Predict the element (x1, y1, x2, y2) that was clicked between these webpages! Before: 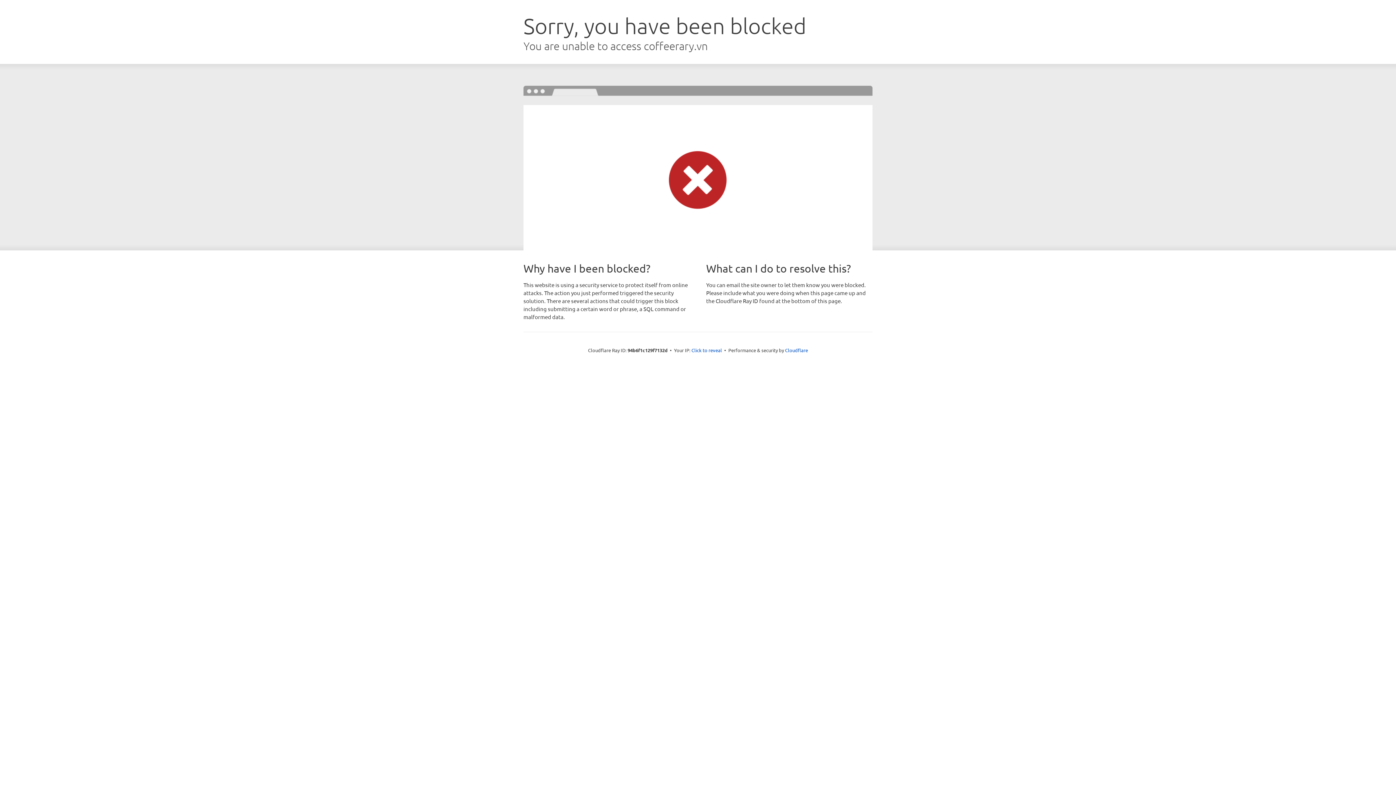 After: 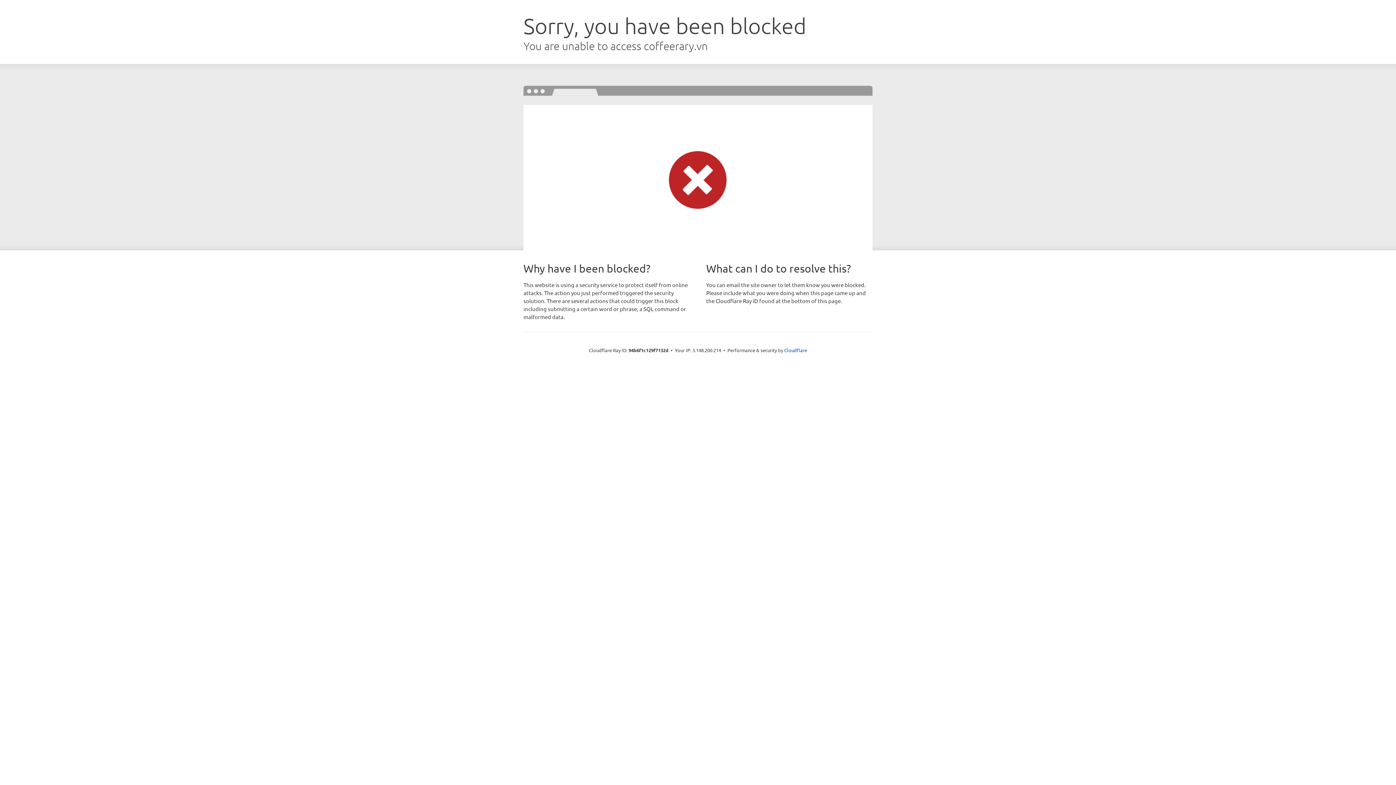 Action: bbox: (691, 346, 722, 353) label: Click to reveal